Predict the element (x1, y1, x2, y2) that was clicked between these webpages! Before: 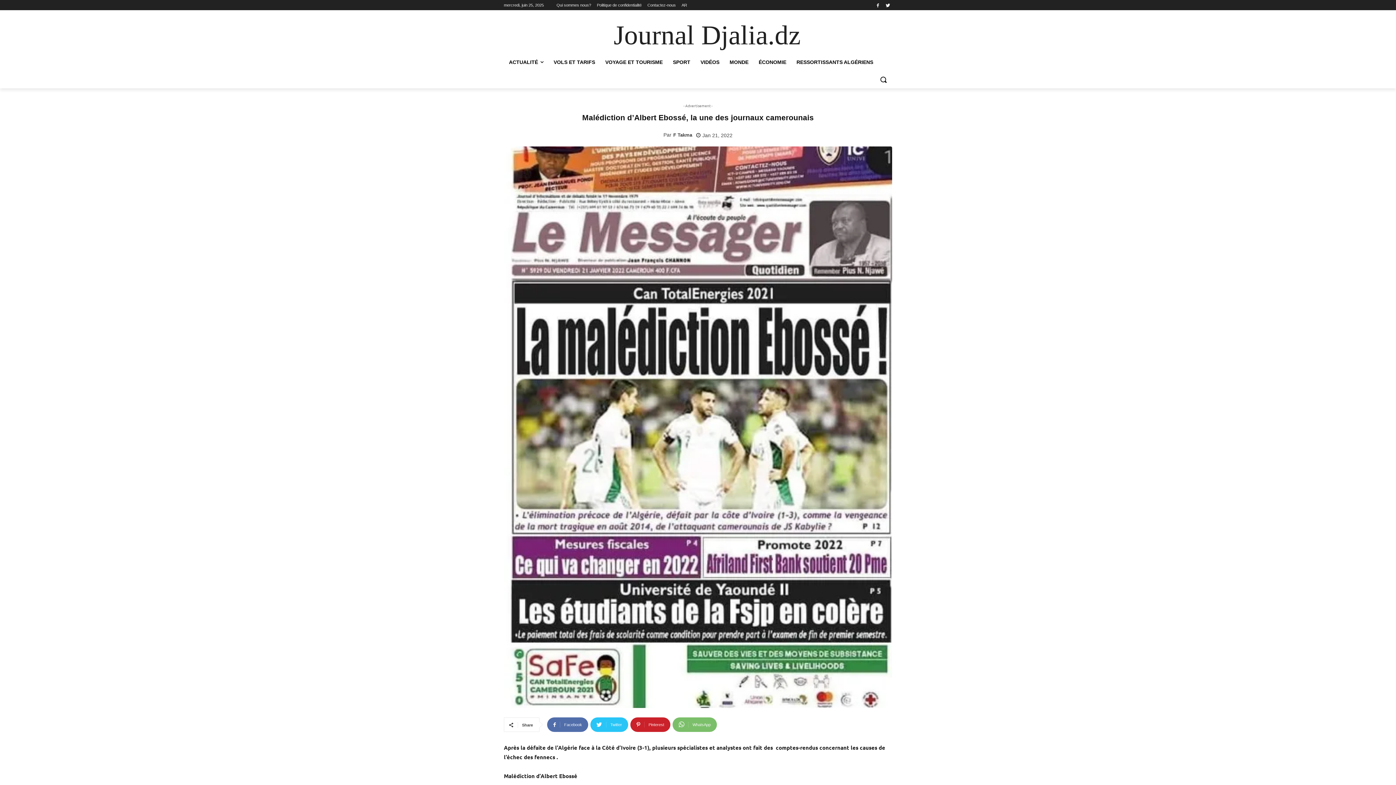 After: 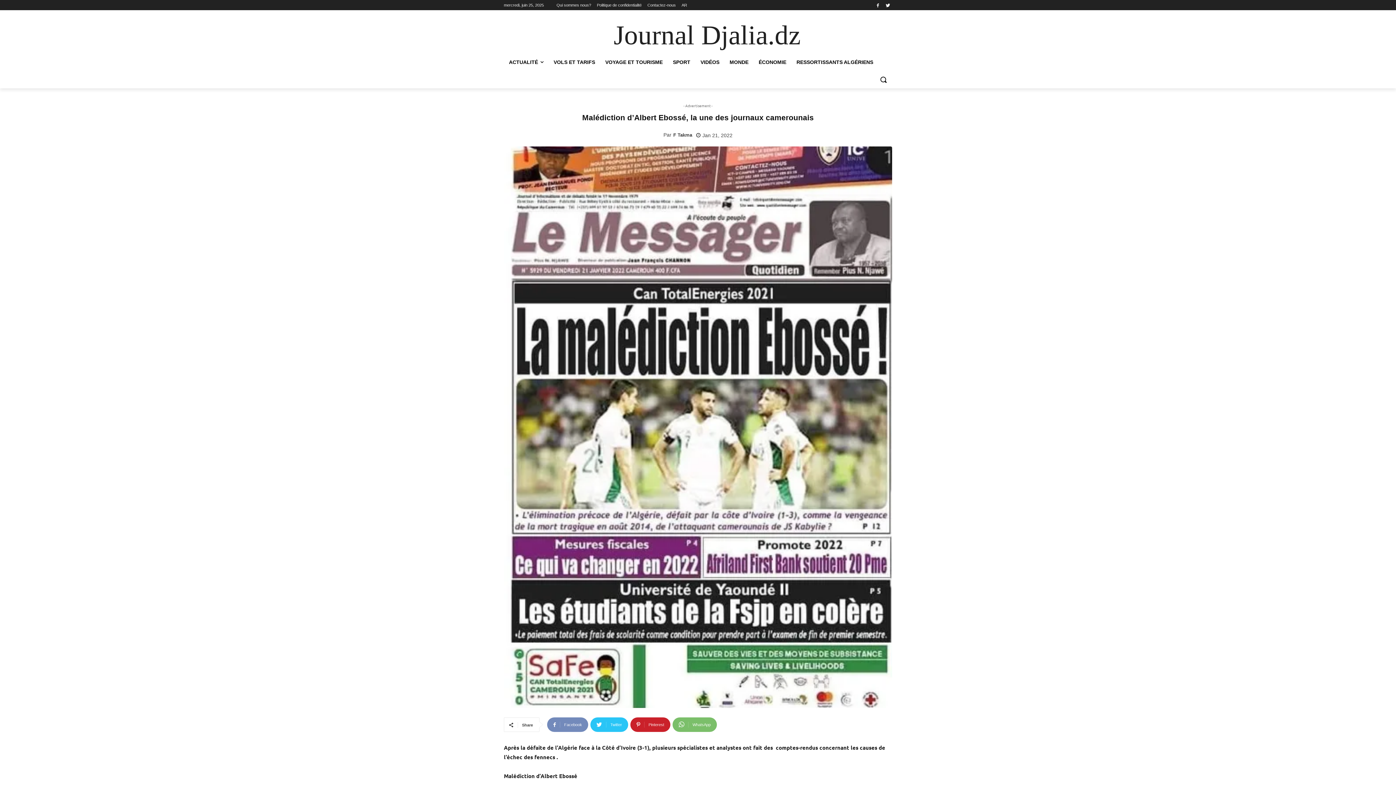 Action: label: Facebook bbox: (547, 717, 588, 732)